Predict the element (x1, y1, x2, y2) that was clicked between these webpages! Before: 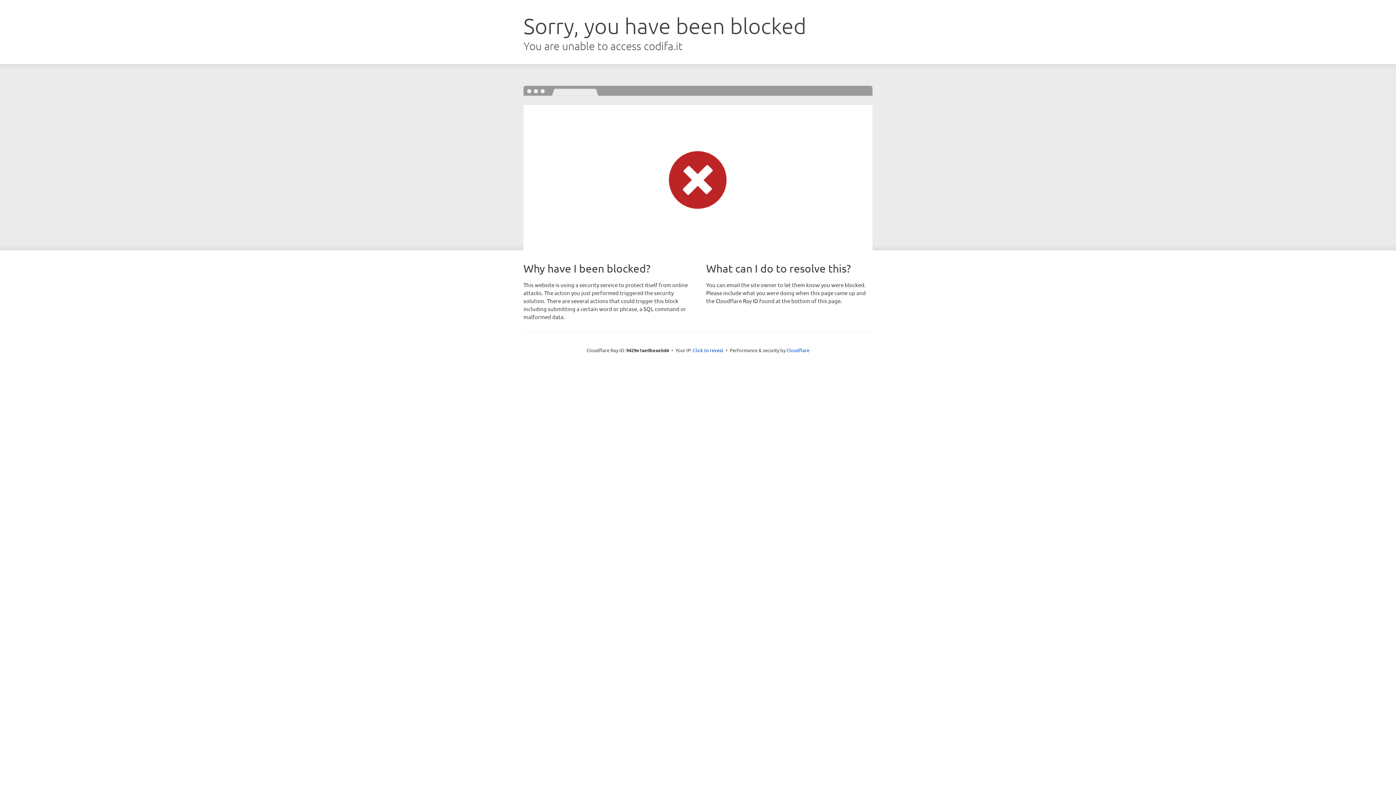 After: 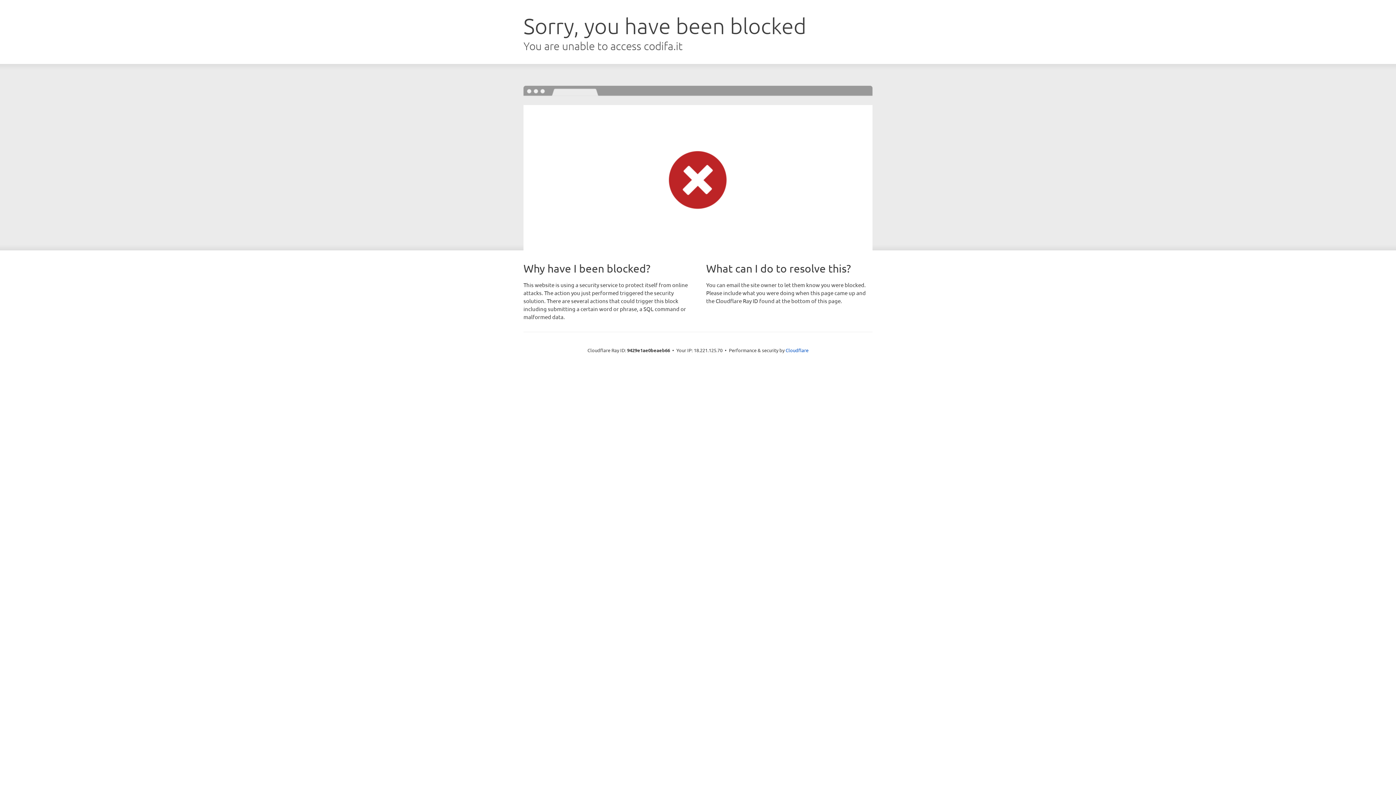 Action: bbox: (693, 346, 723, 353) label: Click to reveal